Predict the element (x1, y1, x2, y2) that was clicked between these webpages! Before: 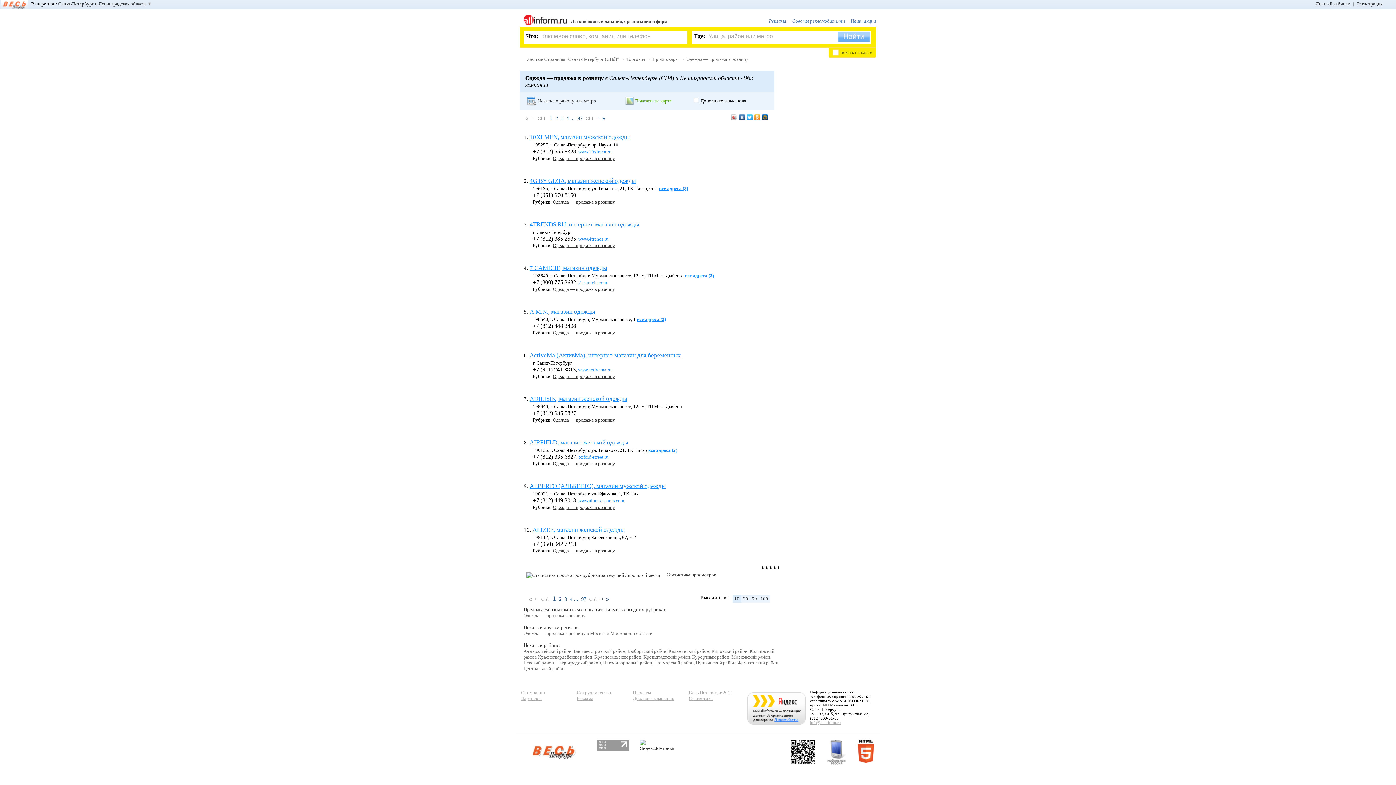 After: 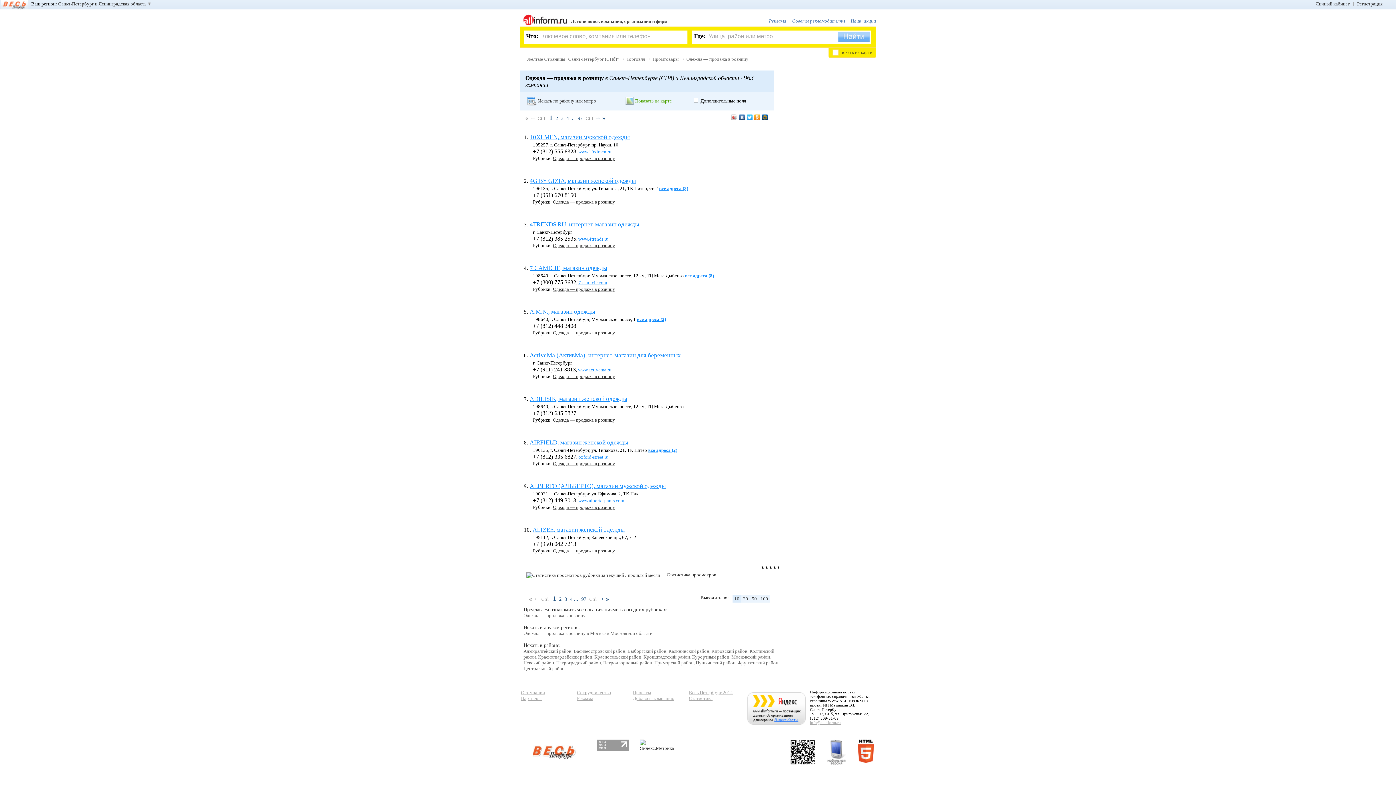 Action: bbox: (553, 199, 615, 204) label: Одежда — продажа в розницу